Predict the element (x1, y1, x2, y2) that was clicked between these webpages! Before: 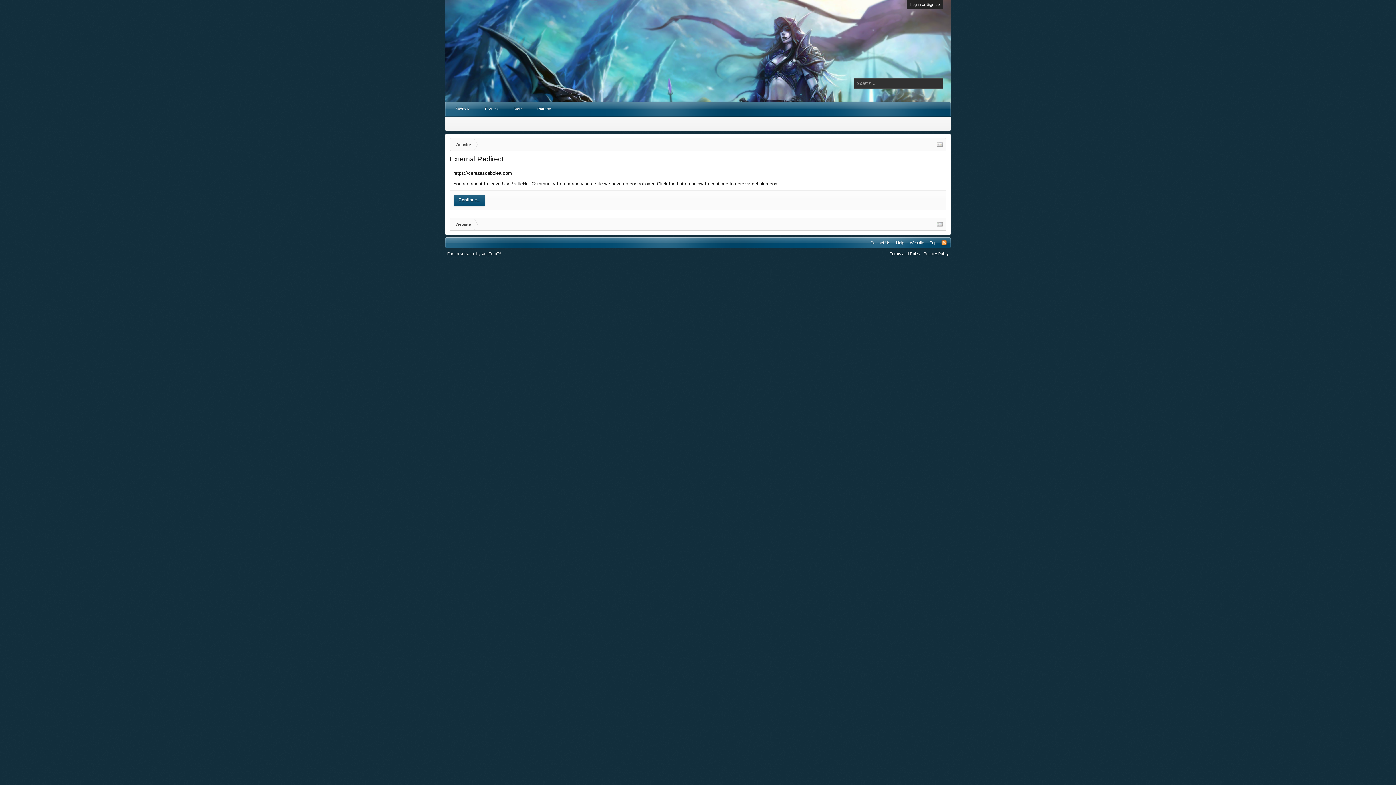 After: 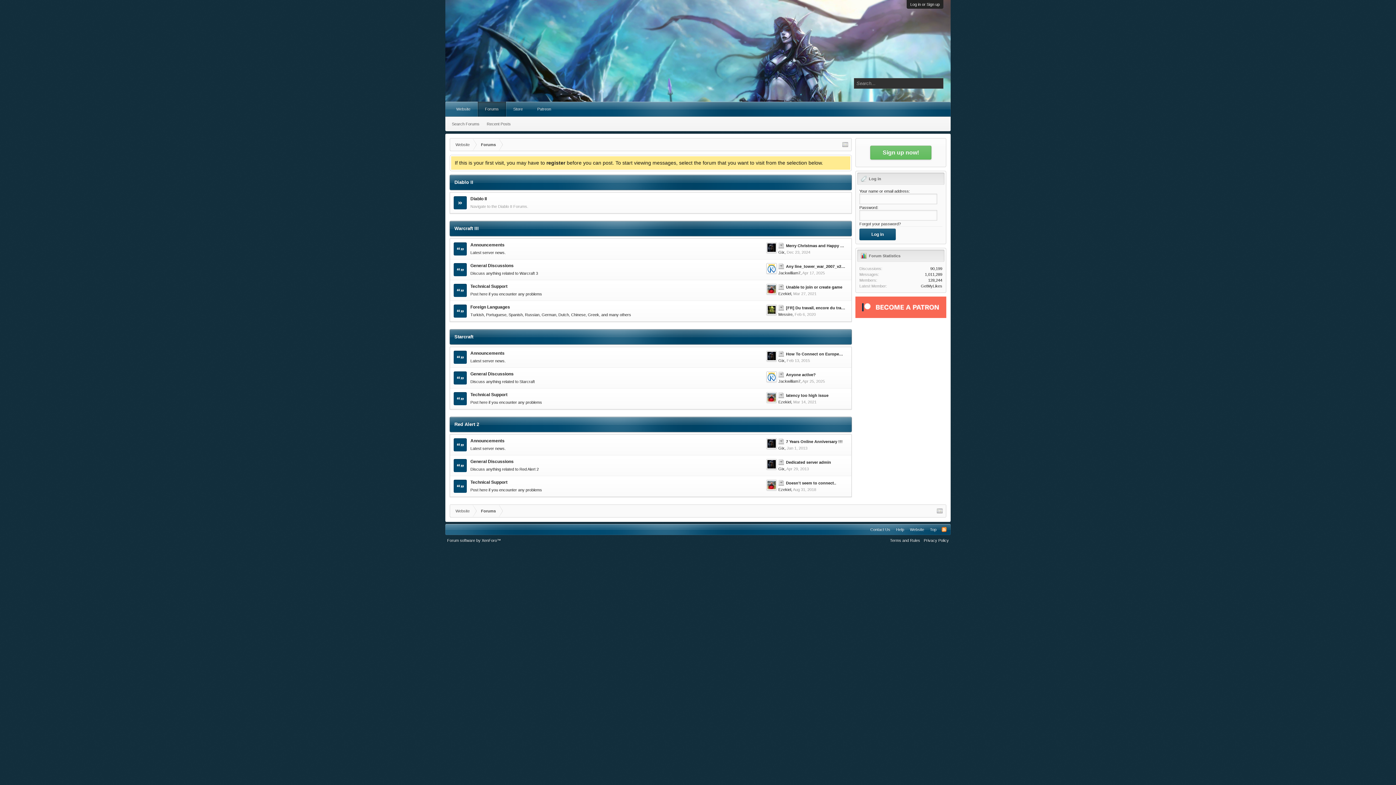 Action: bbox: (477, 101, 506, 116) label: Forums